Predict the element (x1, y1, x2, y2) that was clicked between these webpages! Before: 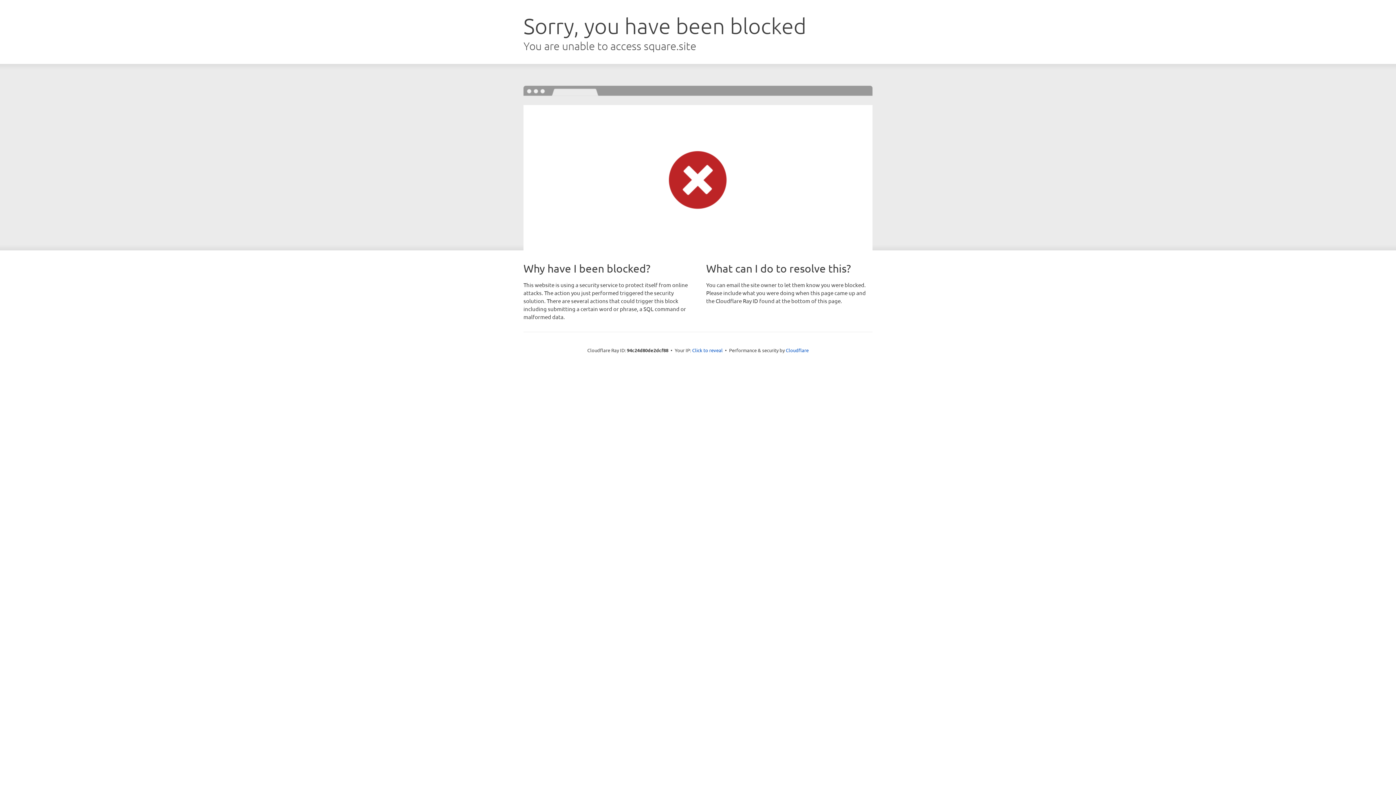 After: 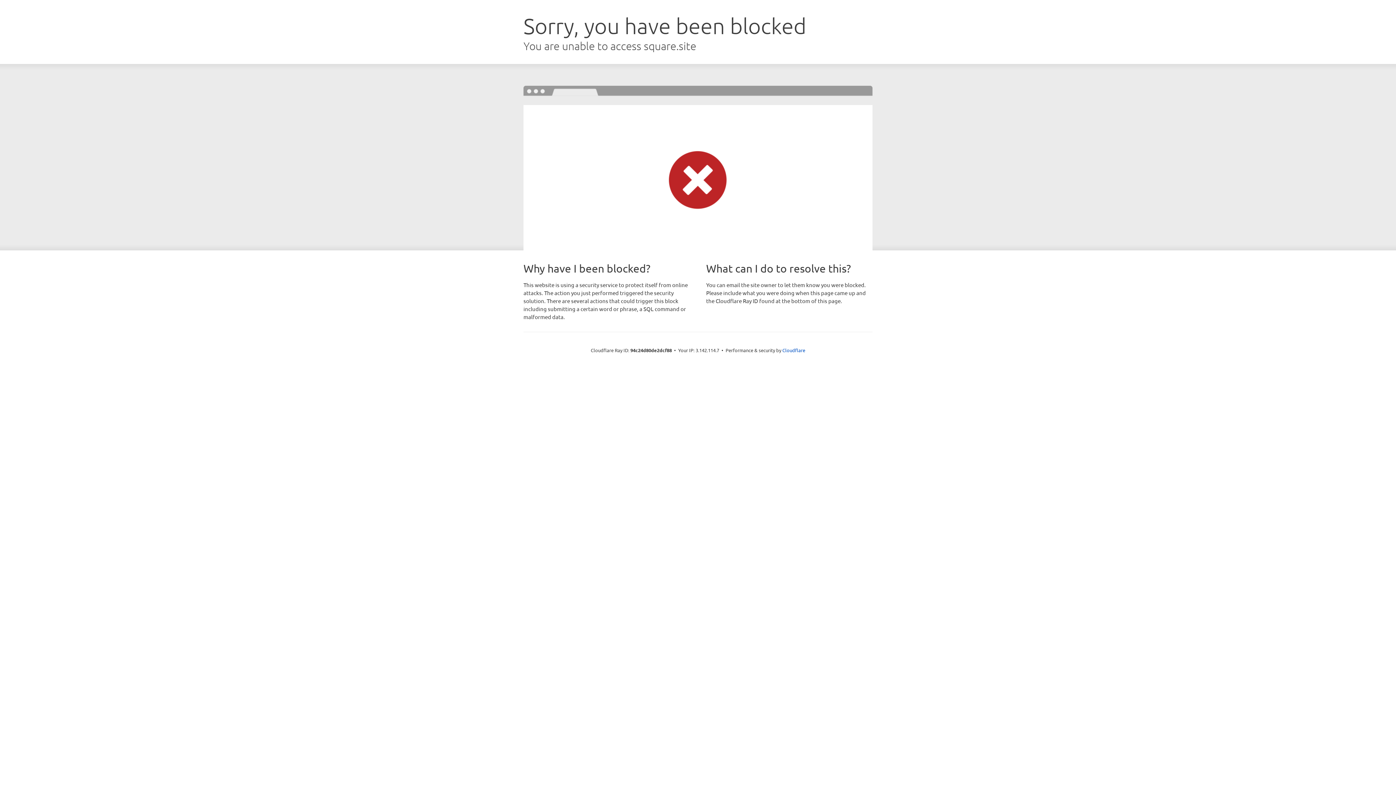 Action: bbox: (692, 346, 722, 353) label: Click to reveal